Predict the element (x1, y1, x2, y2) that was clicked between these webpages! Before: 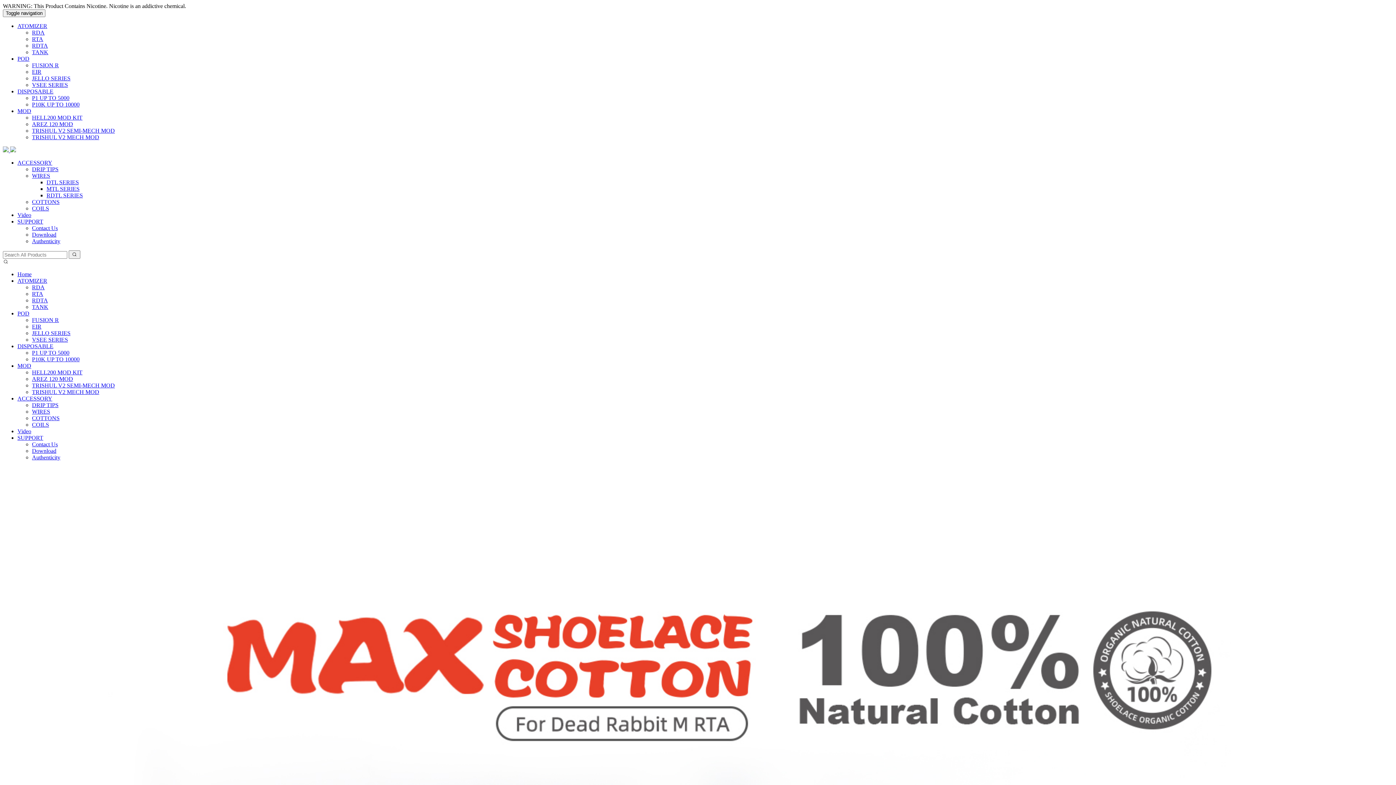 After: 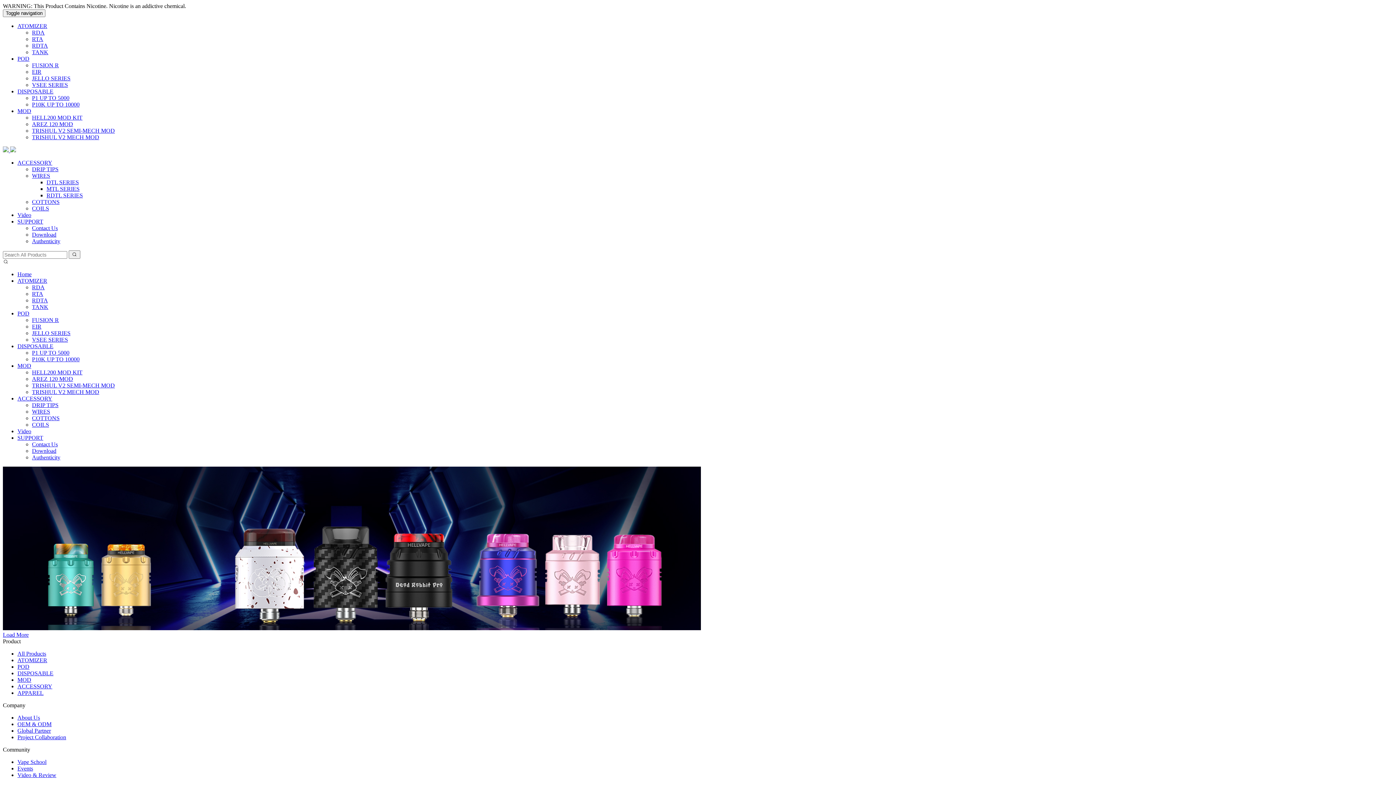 Action: label: RDA bbox: (32, 29, 44, 35)